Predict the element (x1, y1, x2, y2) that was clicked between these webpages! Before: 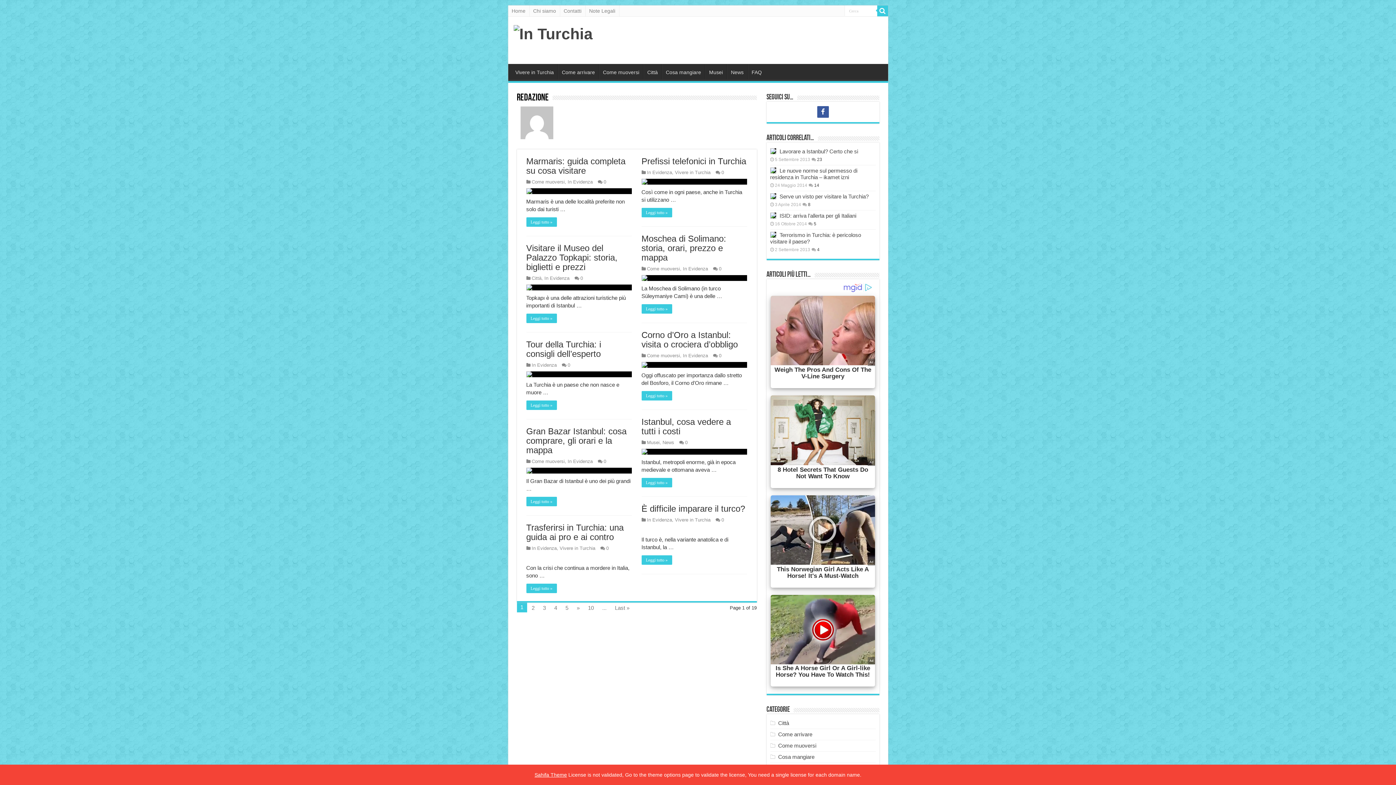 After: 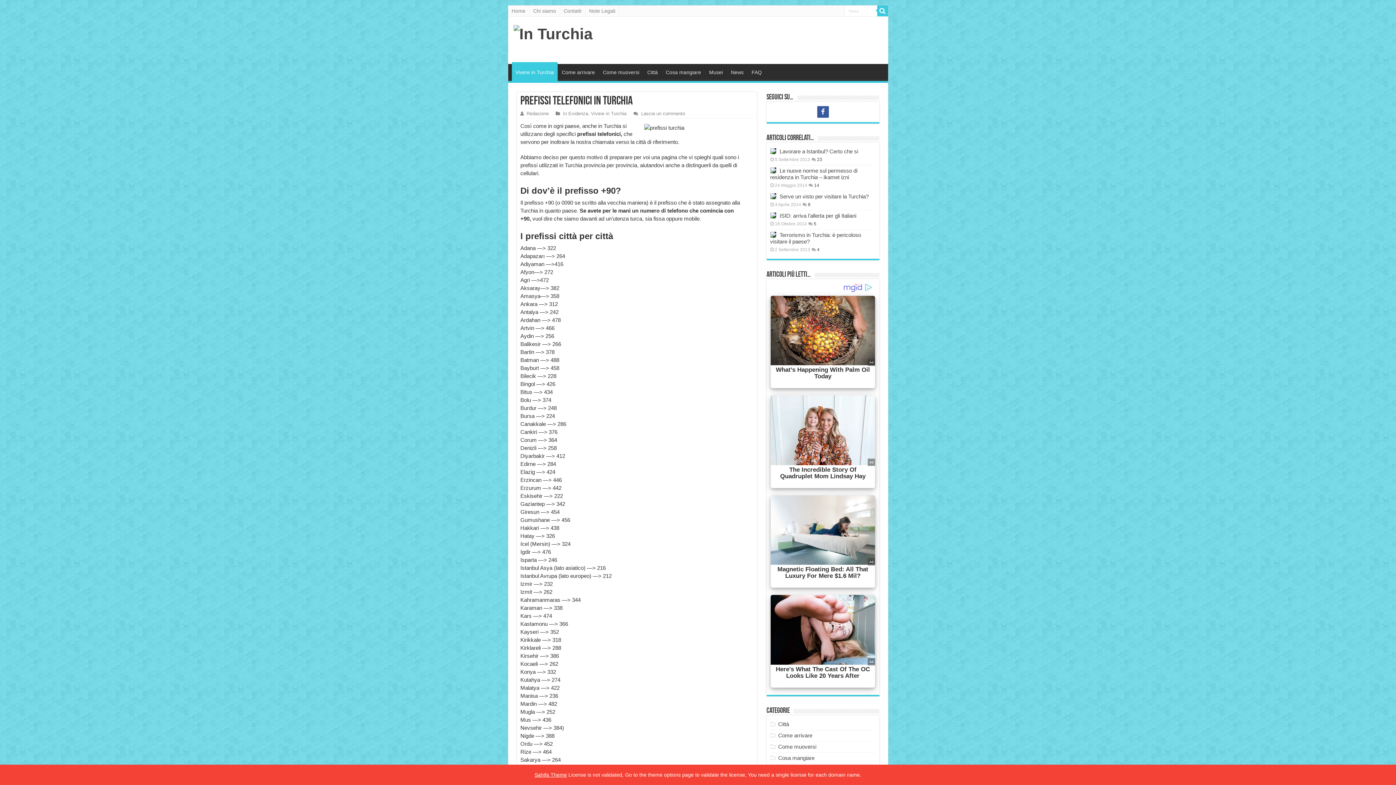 Action: bbox: (641, 208, 672, 217) label: Leggi tutto »